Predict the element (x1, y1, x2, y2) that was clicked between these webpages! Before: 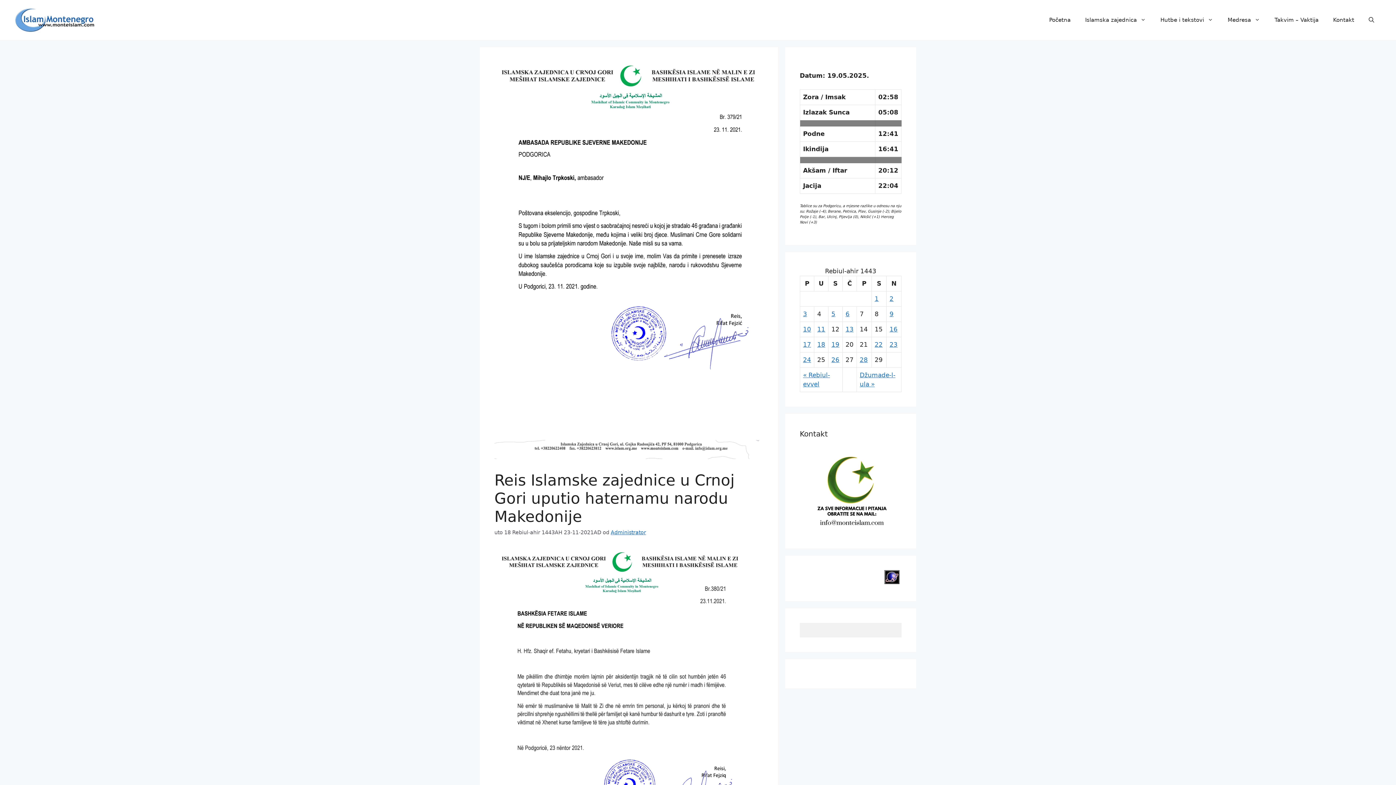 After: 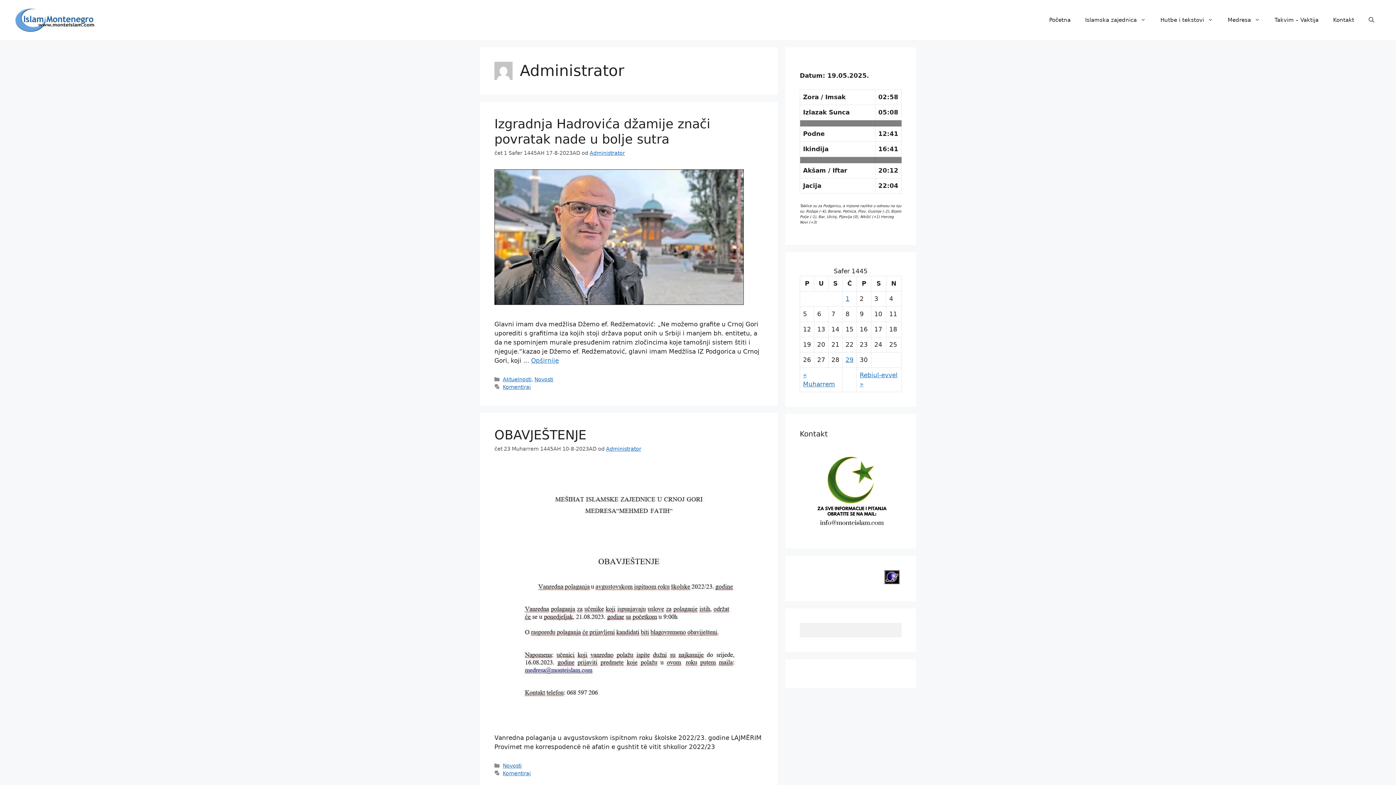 Action: bbox: (610, 529, 646, 535) label: Administrator